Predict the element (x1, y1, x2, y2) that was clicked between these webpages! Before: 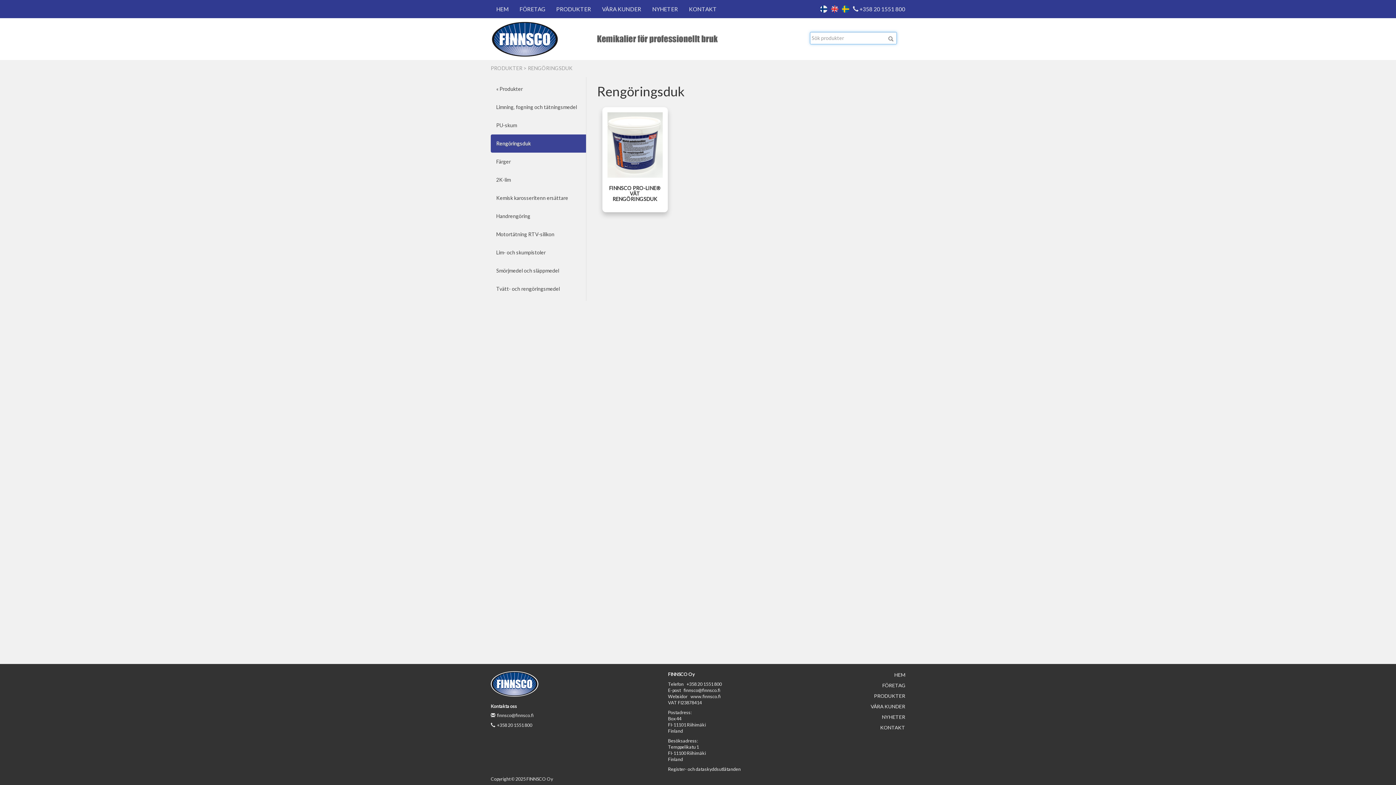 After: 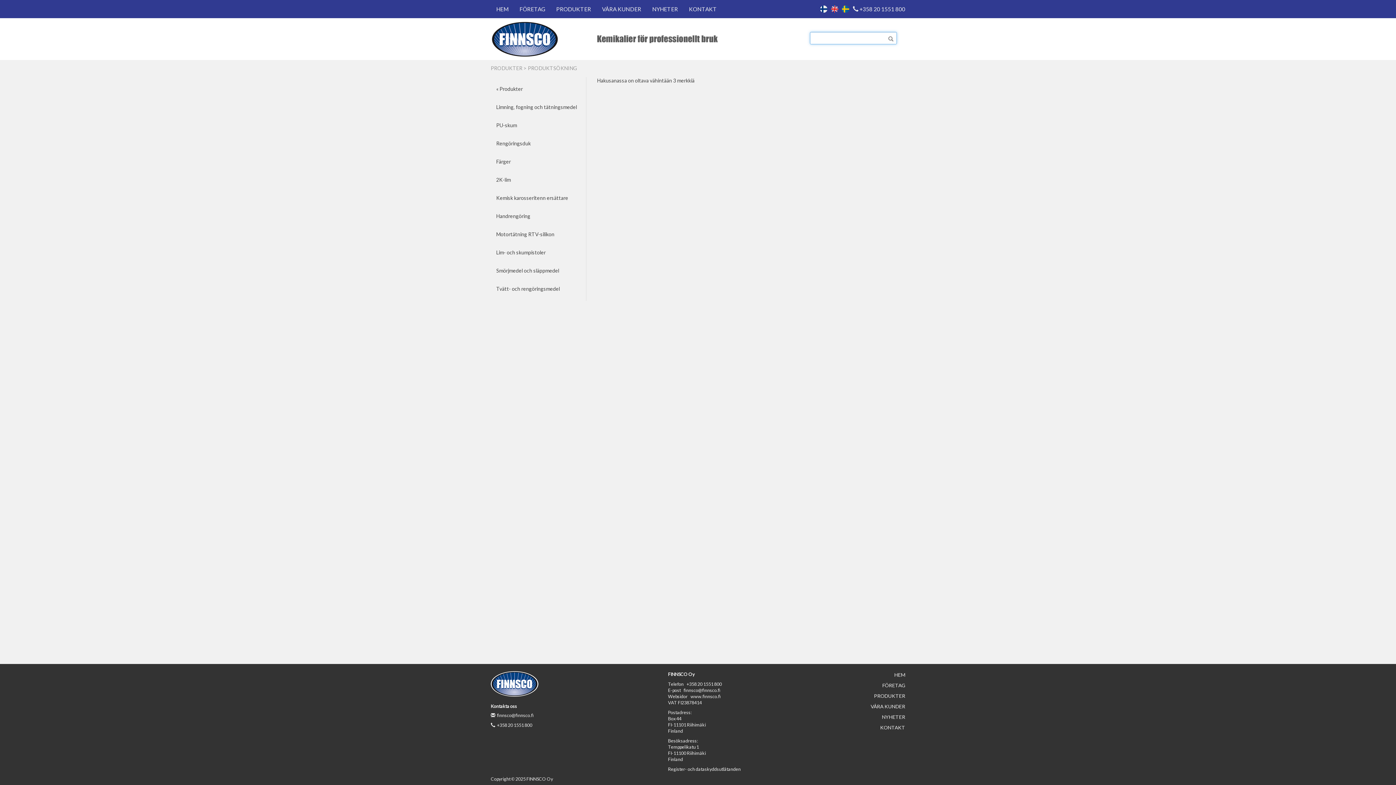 Action: bbox: (886, 35, 895, 41)